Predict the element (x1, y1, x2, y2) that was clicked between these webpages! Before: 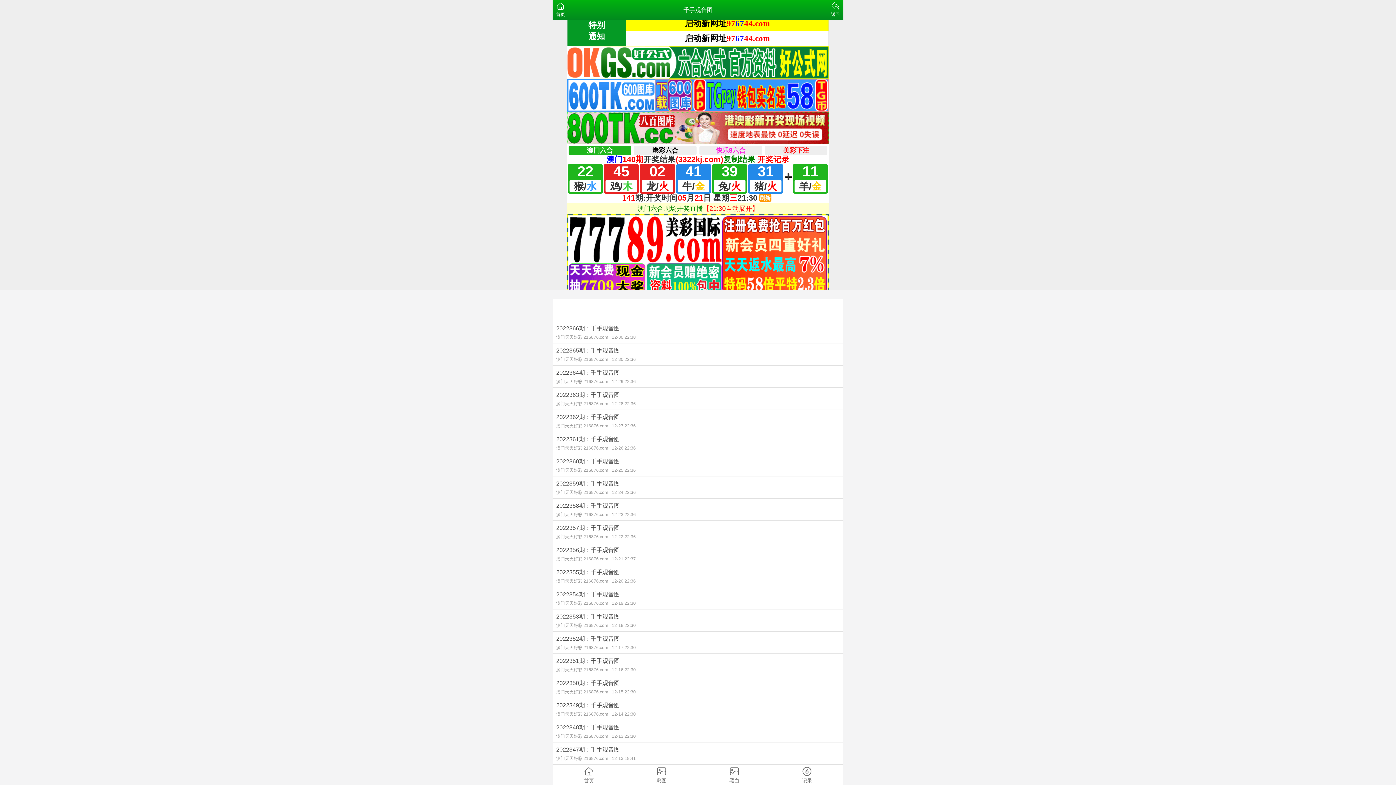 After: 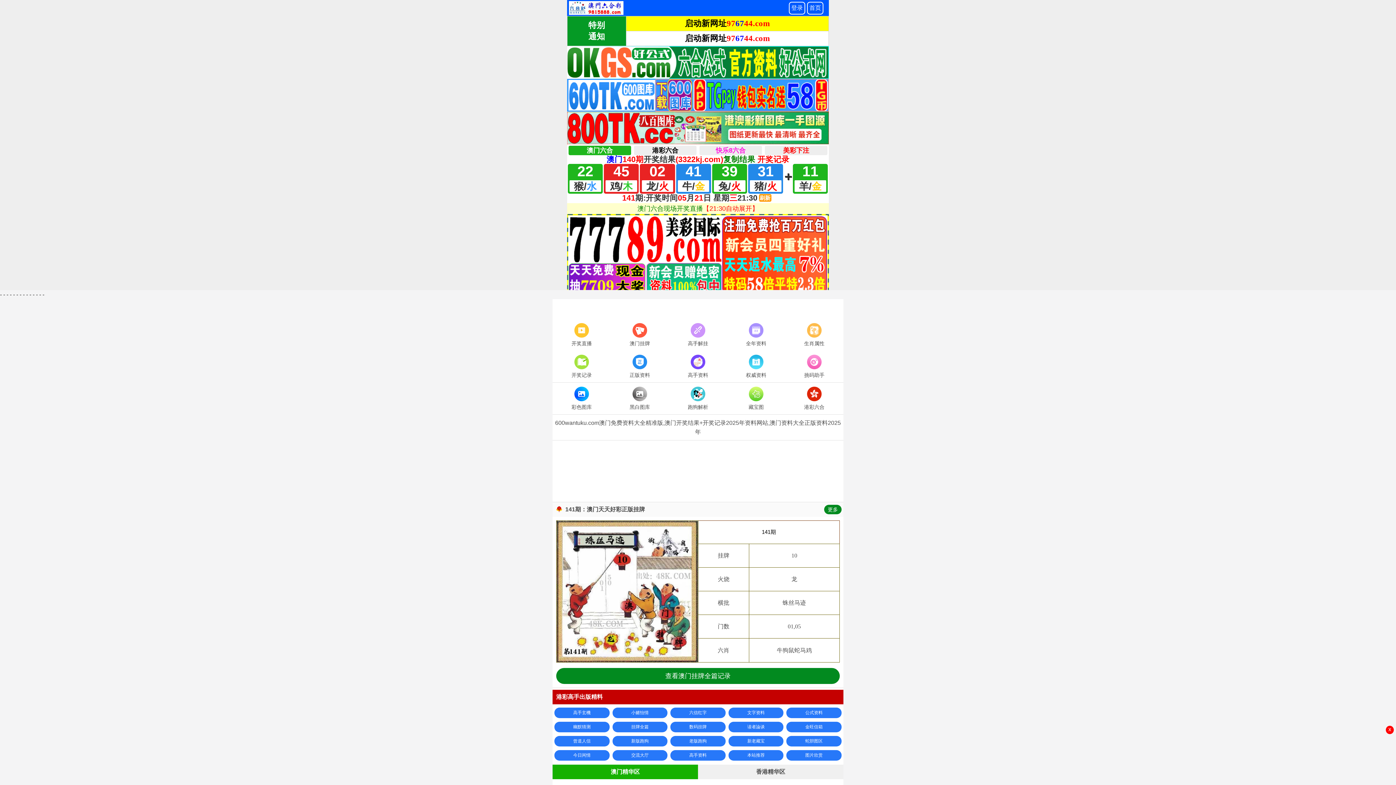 Action: label: 首页 bbox: (552, 765, 625, 785)